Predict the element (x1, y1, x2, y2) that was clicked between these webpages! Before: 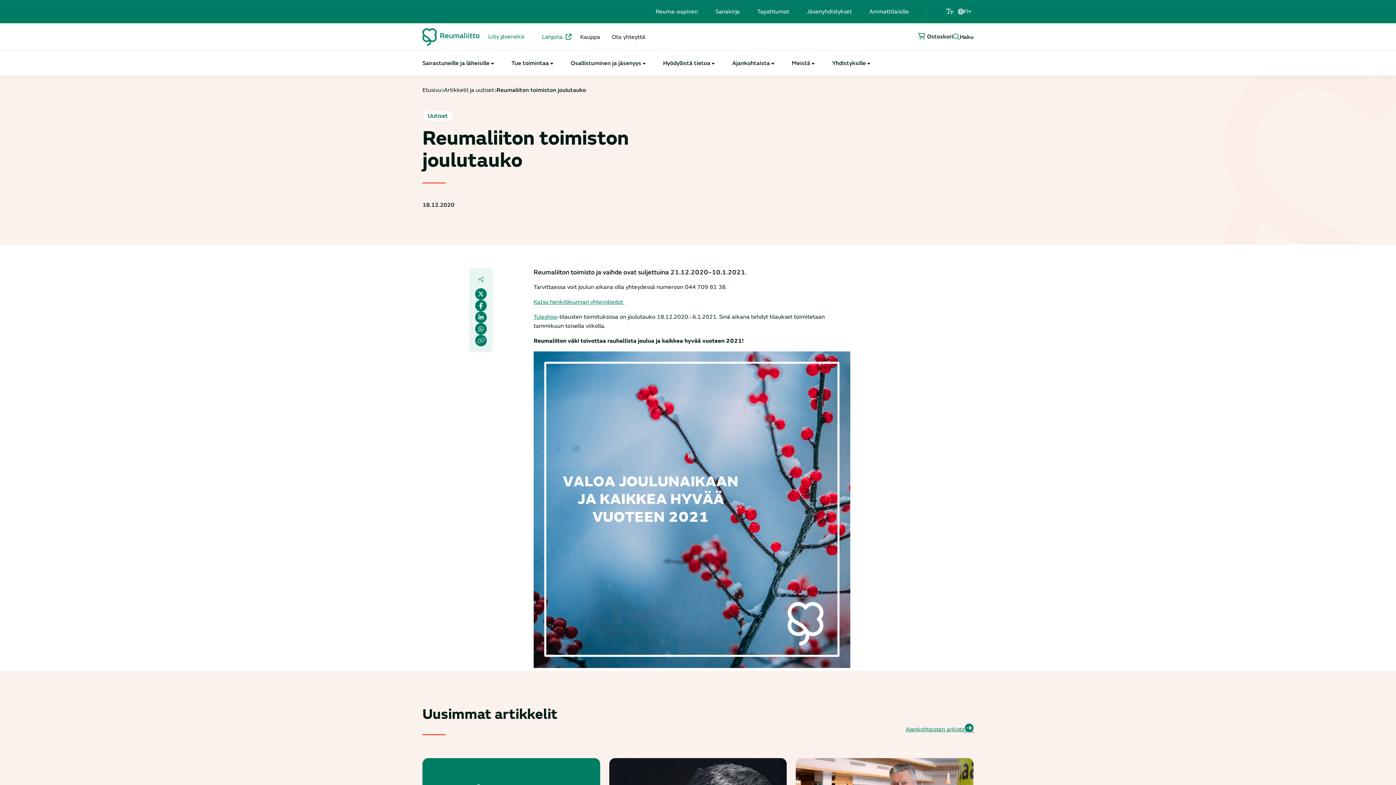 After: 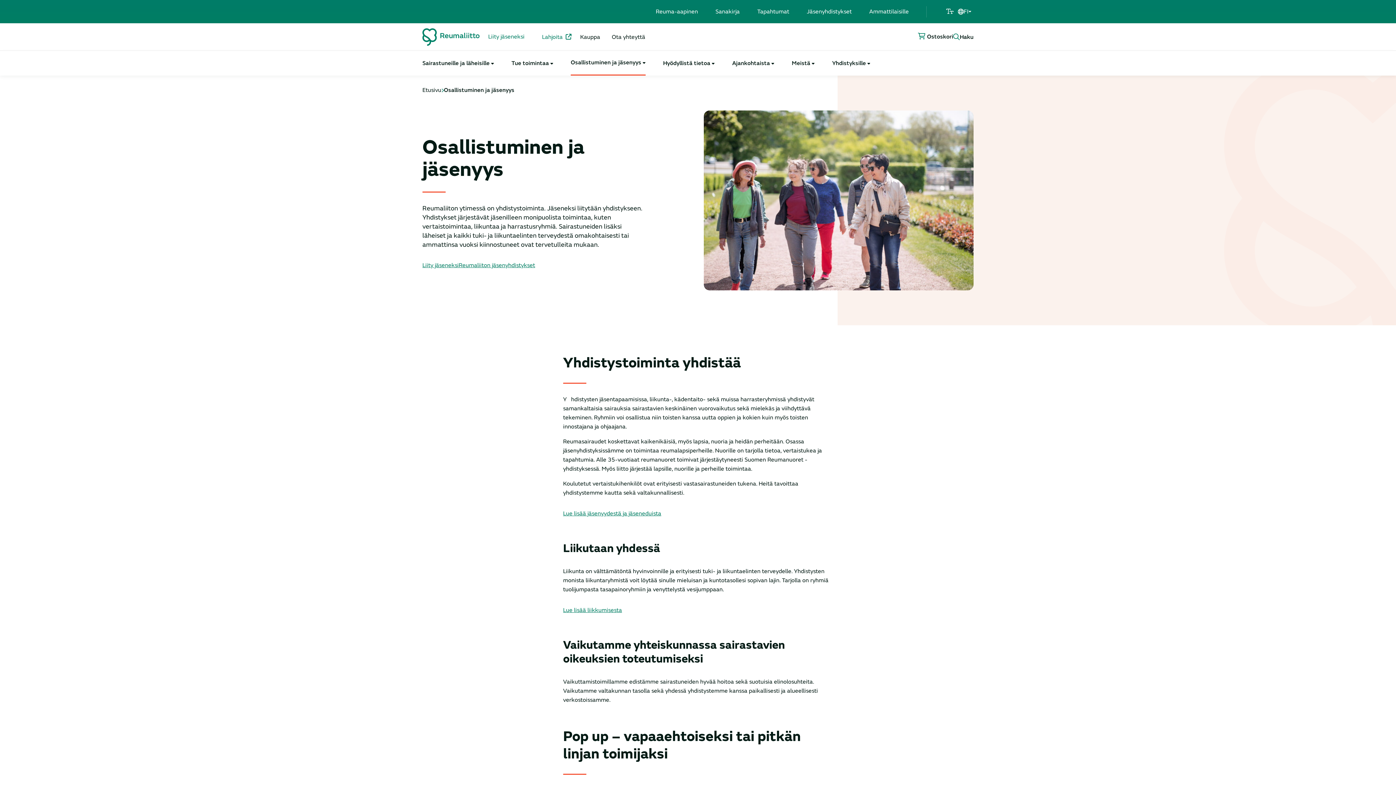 Action: bbox: (570, 58, 645, 67) label: Osallistuminen ja jäsenyys